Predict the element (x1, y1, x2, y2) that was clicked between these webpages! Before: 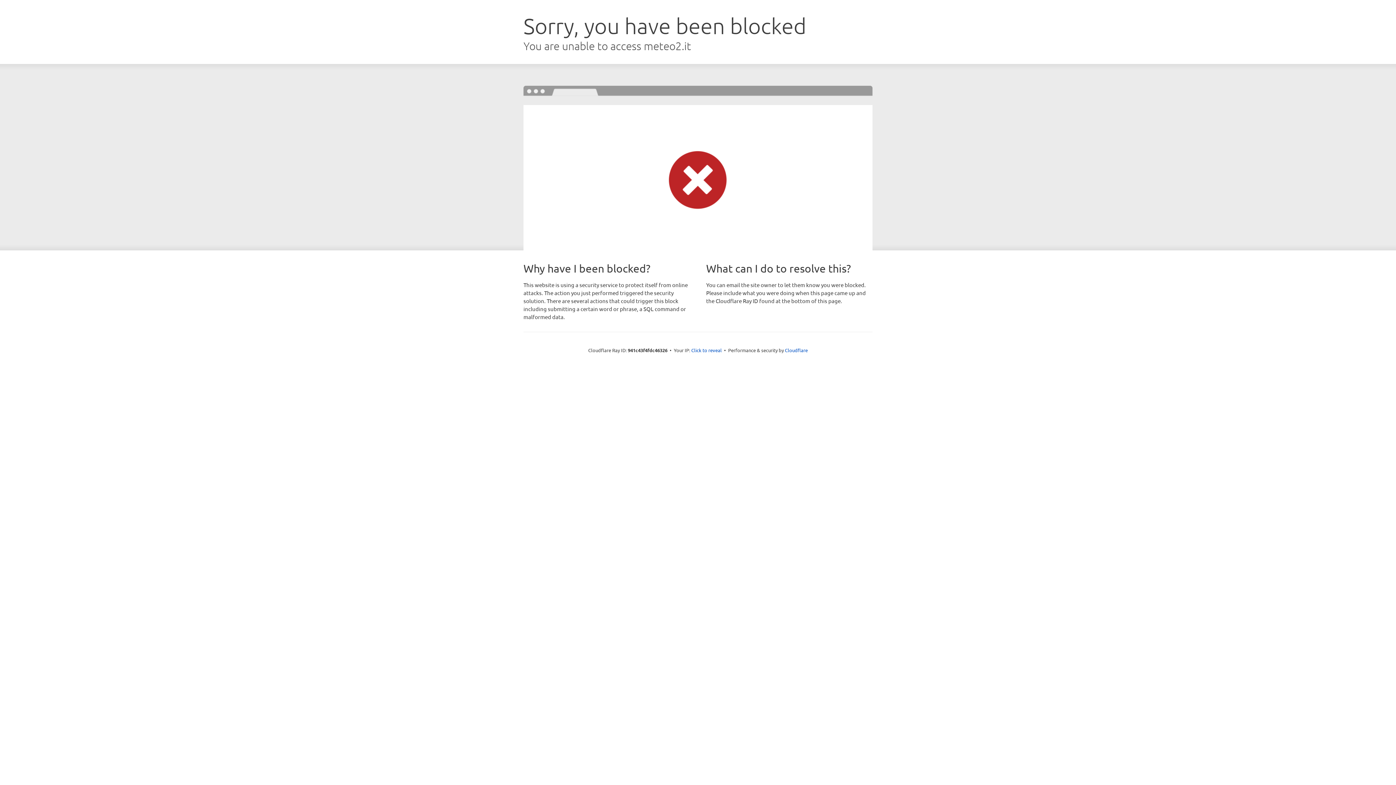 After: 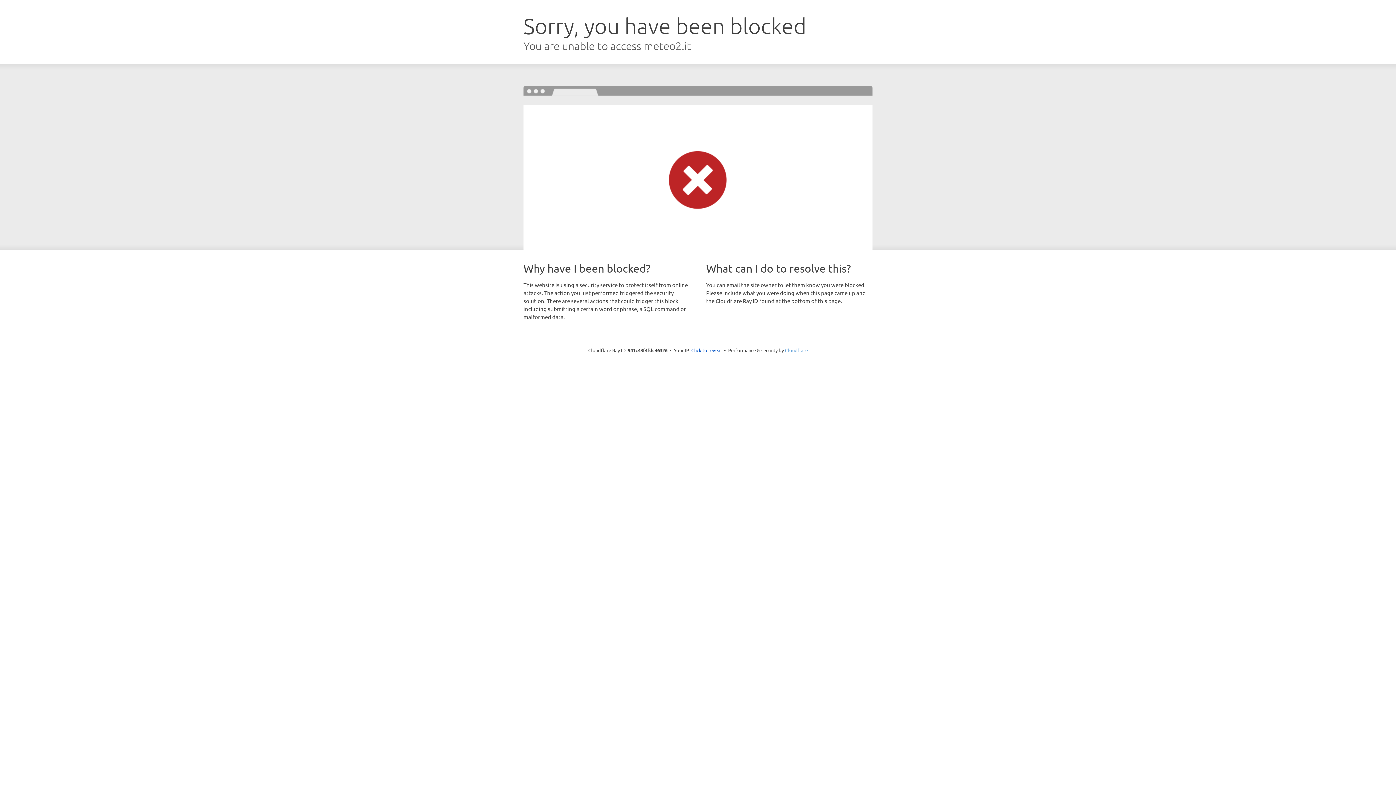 Action: bbox: (785, 347, 808, 353) label: Cloudflare